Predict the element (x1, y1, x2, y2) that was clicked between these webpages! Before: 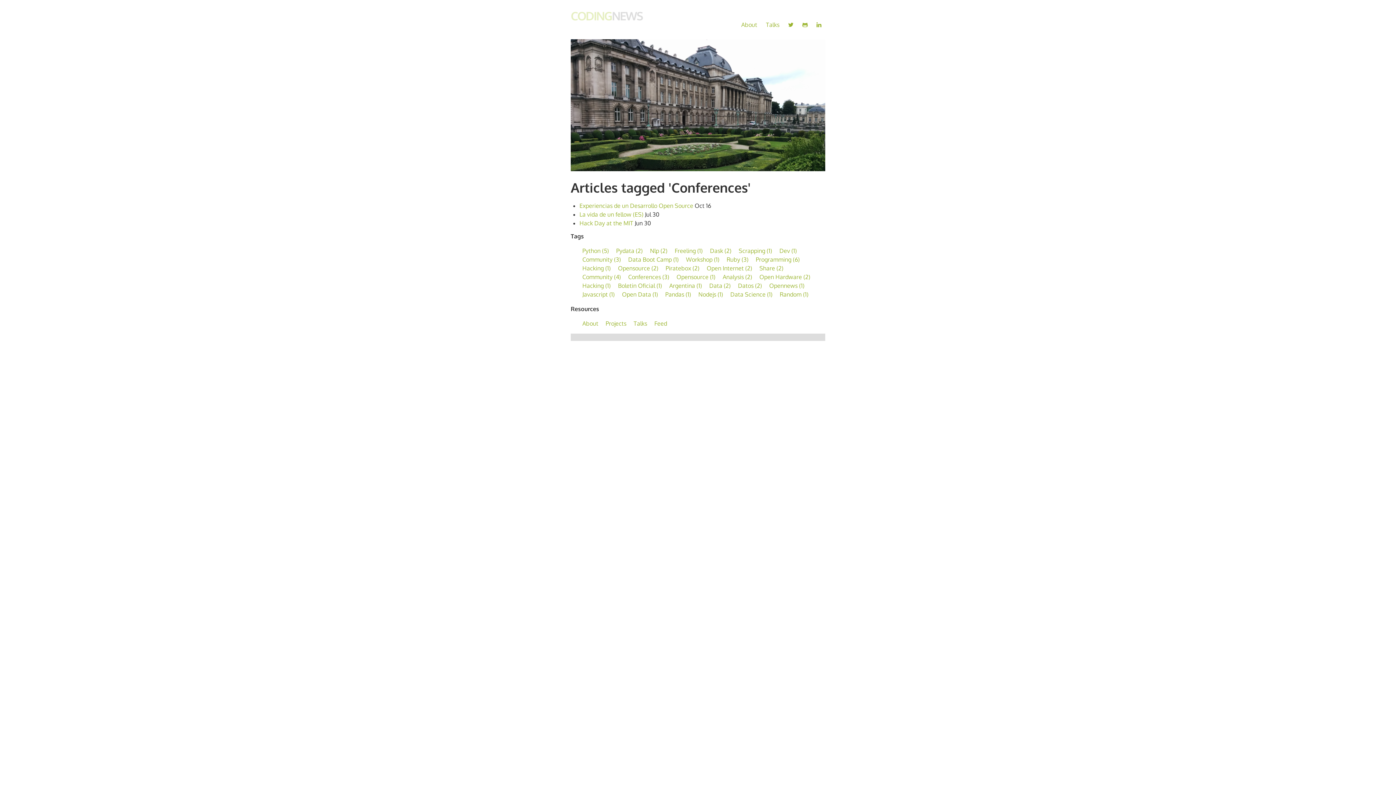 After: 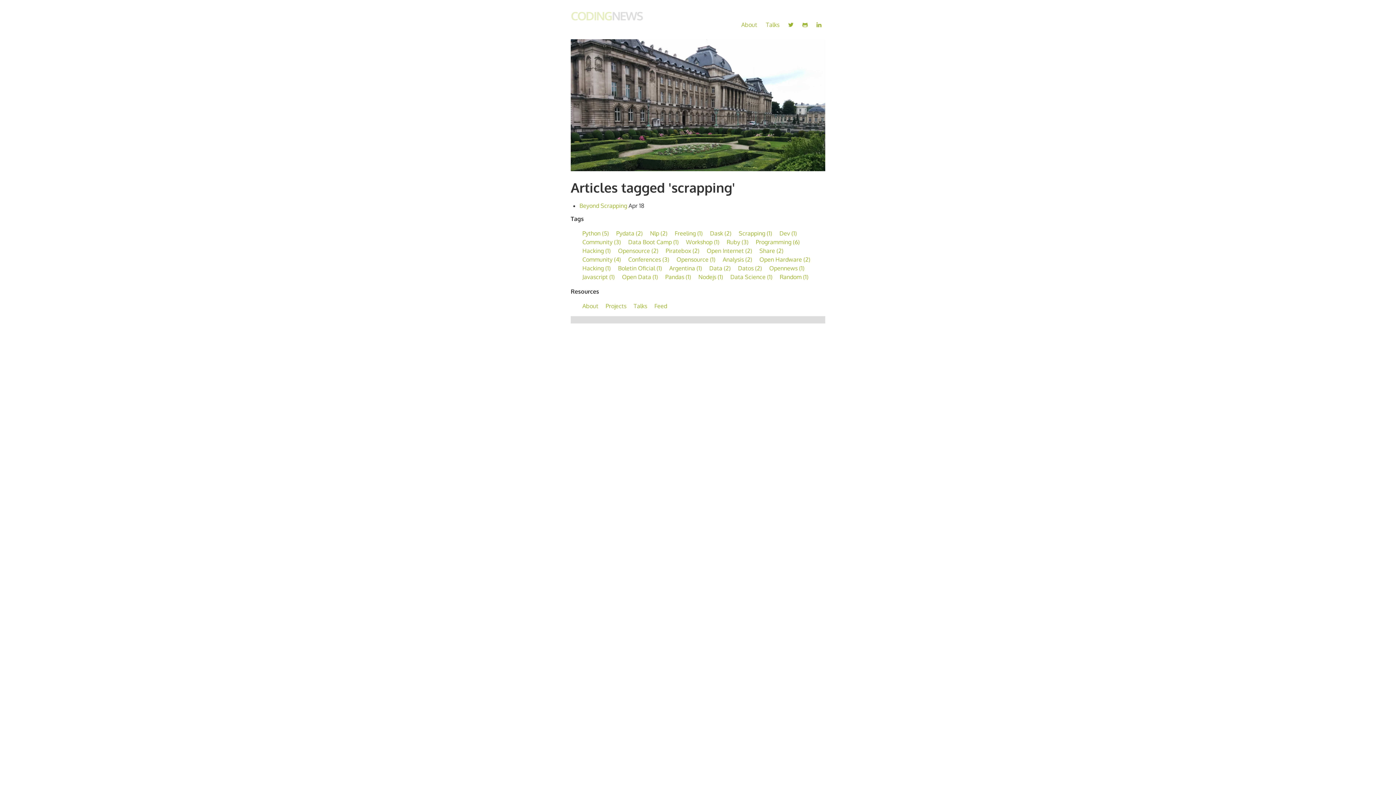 Action: bbox: (738, 247, 772, 254) label: Scrapping (1)